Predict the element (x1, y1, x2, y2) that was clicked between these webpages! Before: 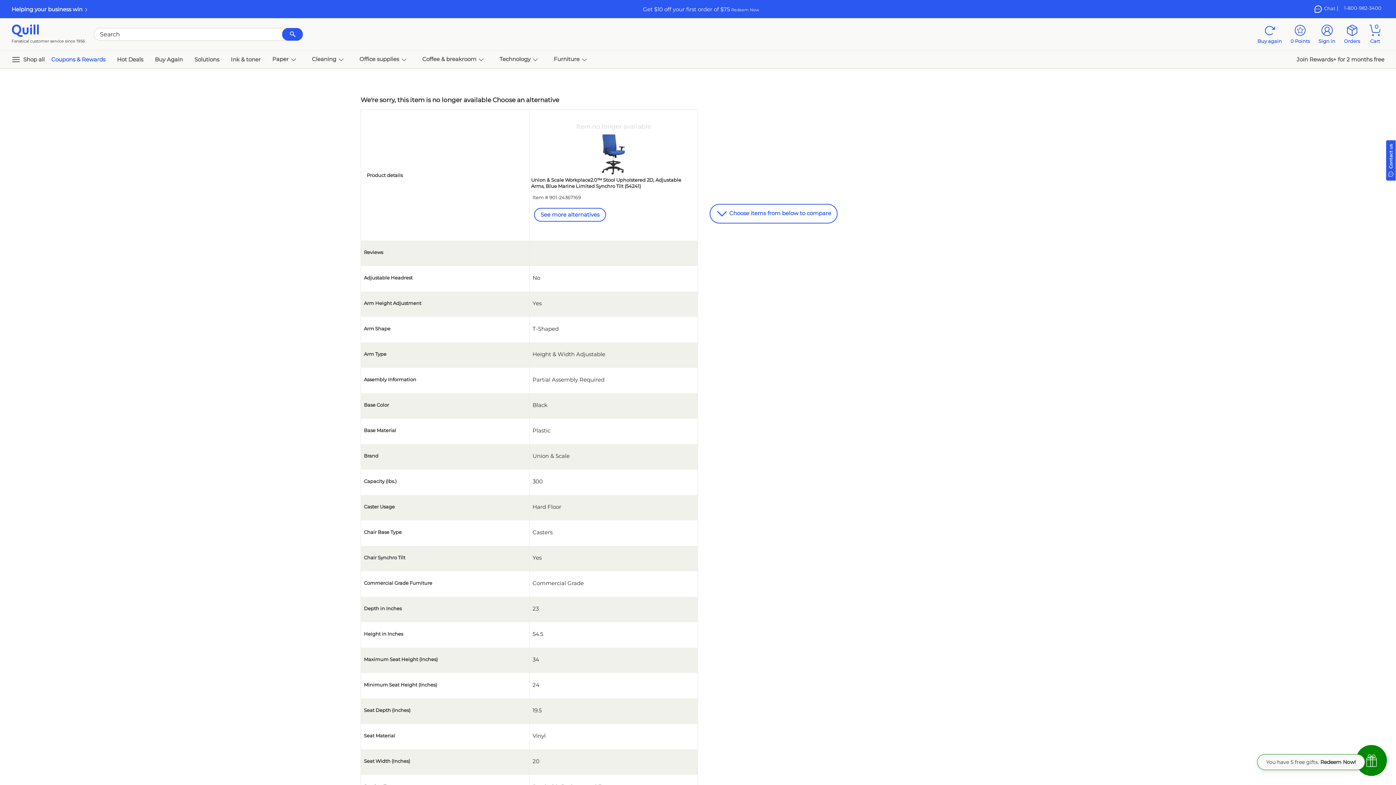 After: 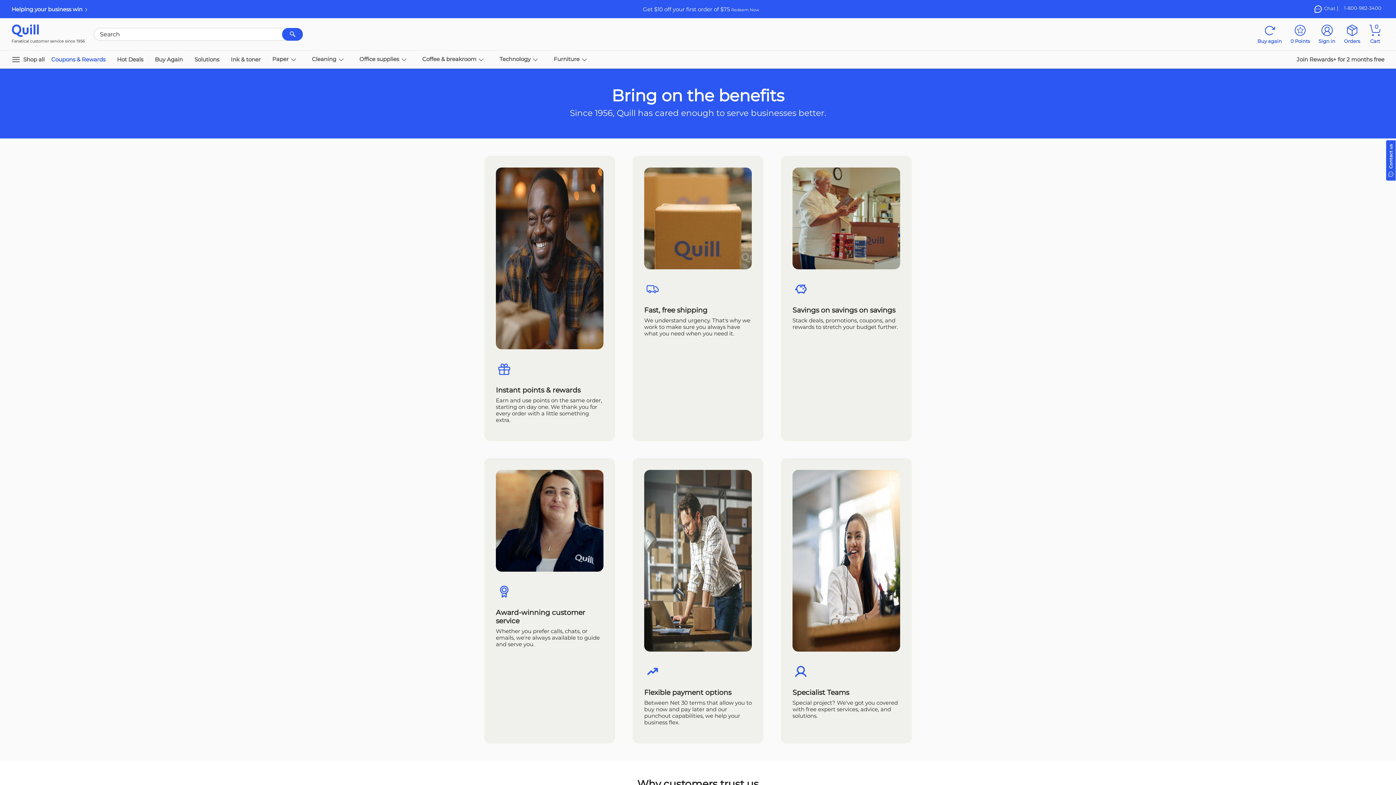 Action: bbox: (11, 5, 88, 12) label: Helping your business win 